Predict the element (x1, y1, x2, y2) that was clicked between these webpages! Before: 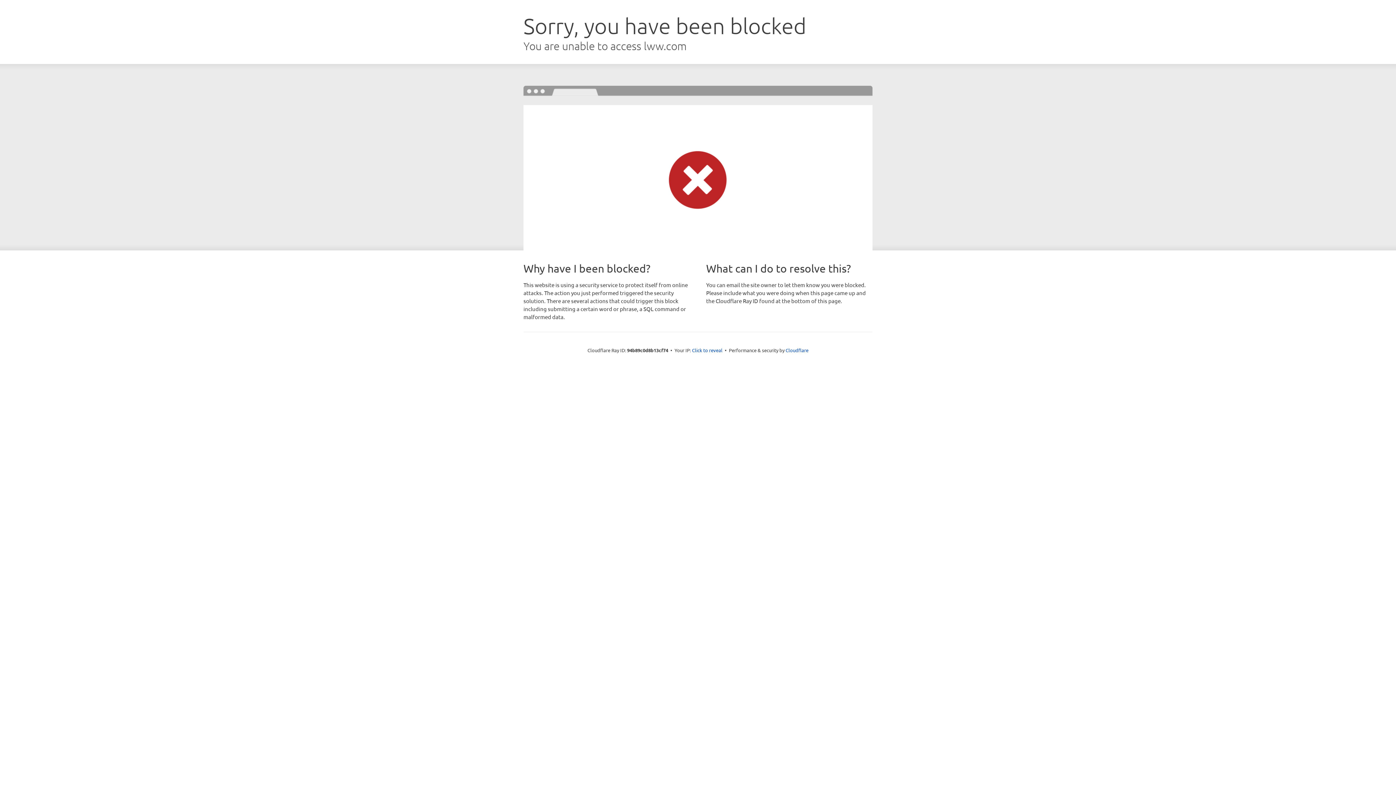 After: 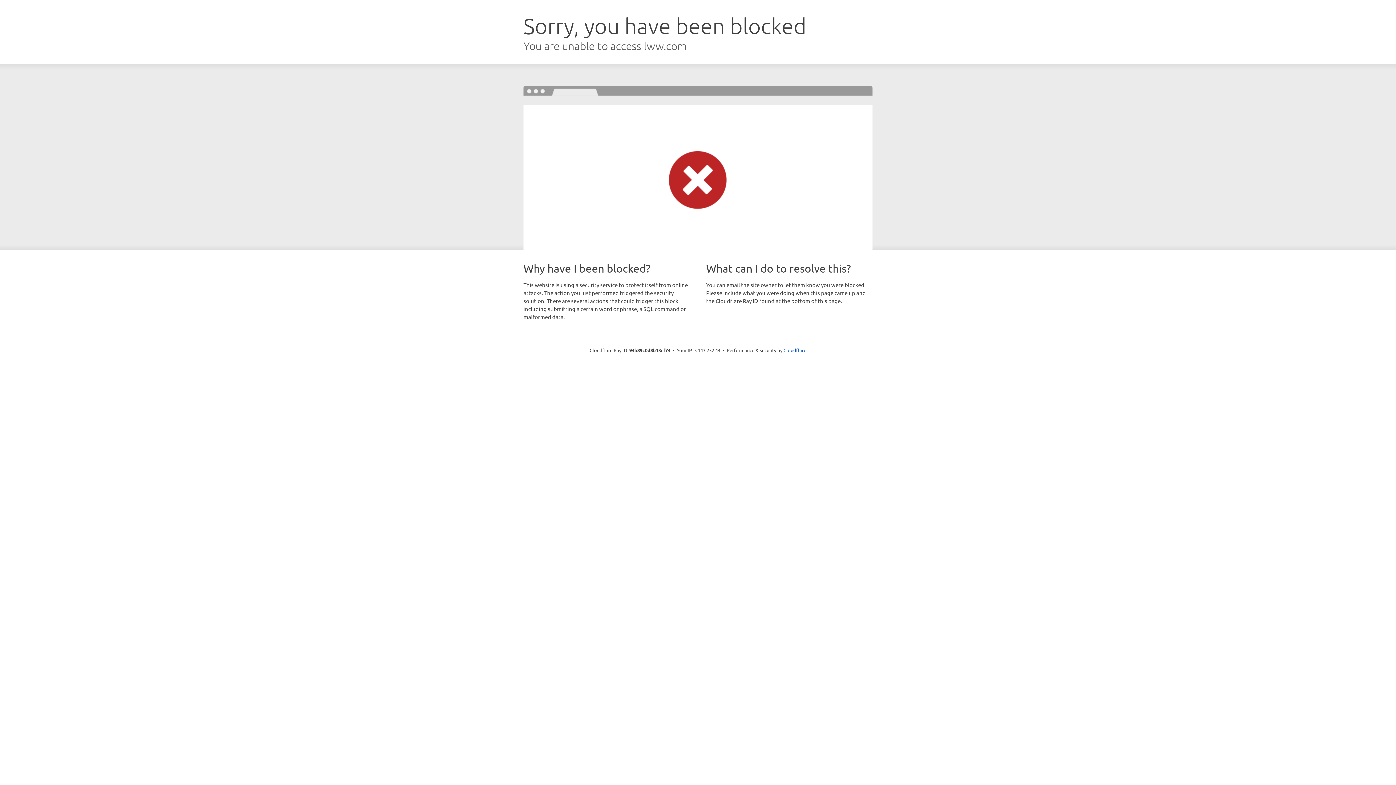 Action: bbox: (692, 346, 722, 353) label: Click to reveal